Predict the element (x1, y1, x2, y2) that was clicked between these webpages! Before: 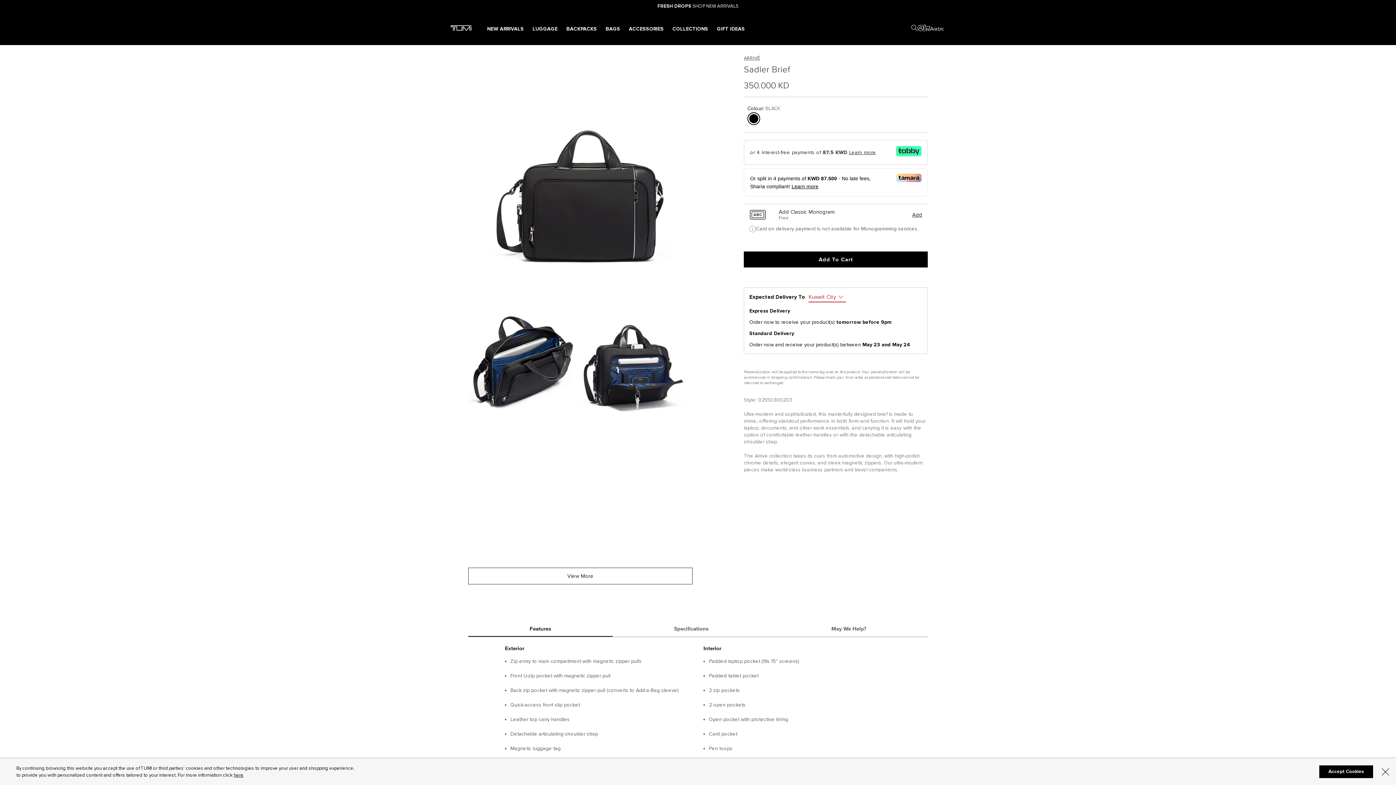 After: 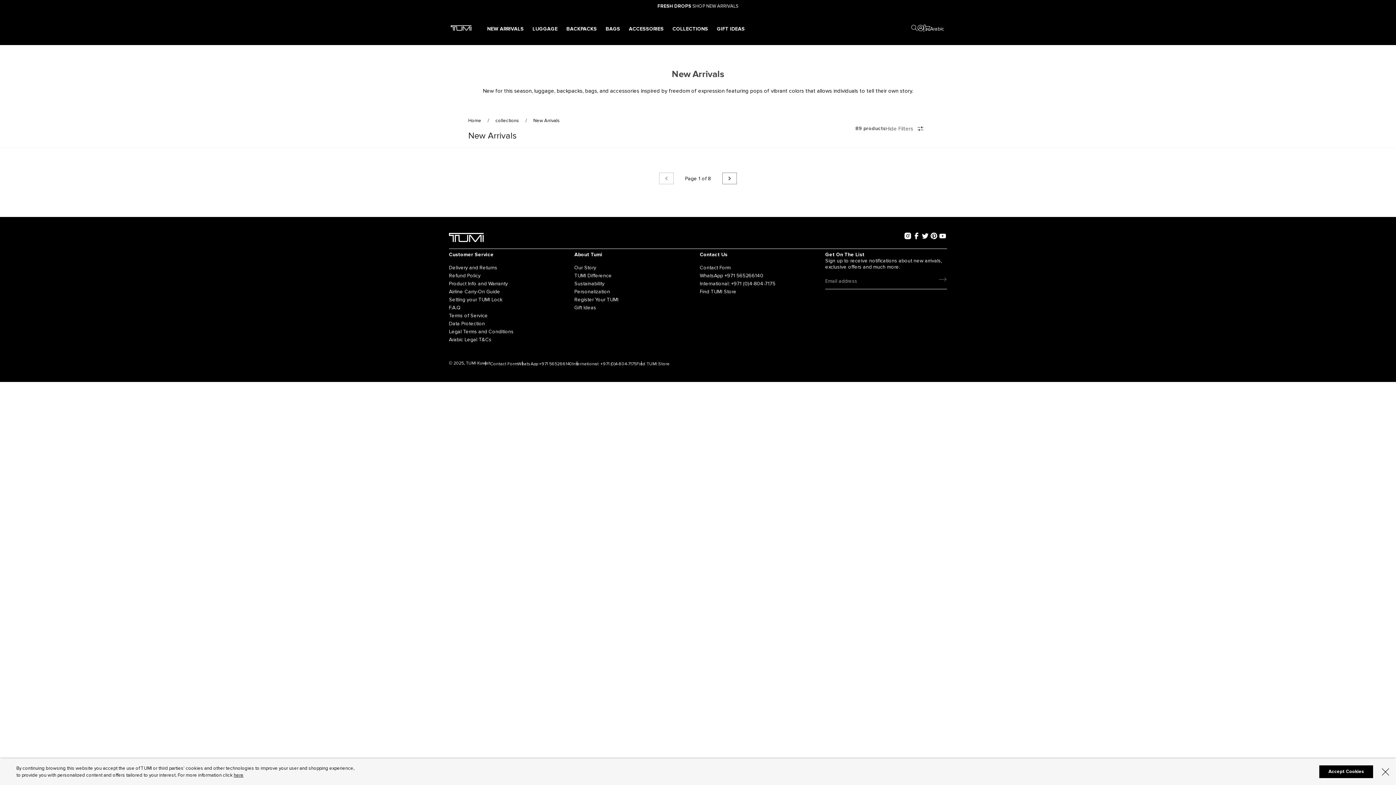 Action: bbox: (657, 3, 738, 9) label: FRESH DROPS SHOP NEW ARRIVALS